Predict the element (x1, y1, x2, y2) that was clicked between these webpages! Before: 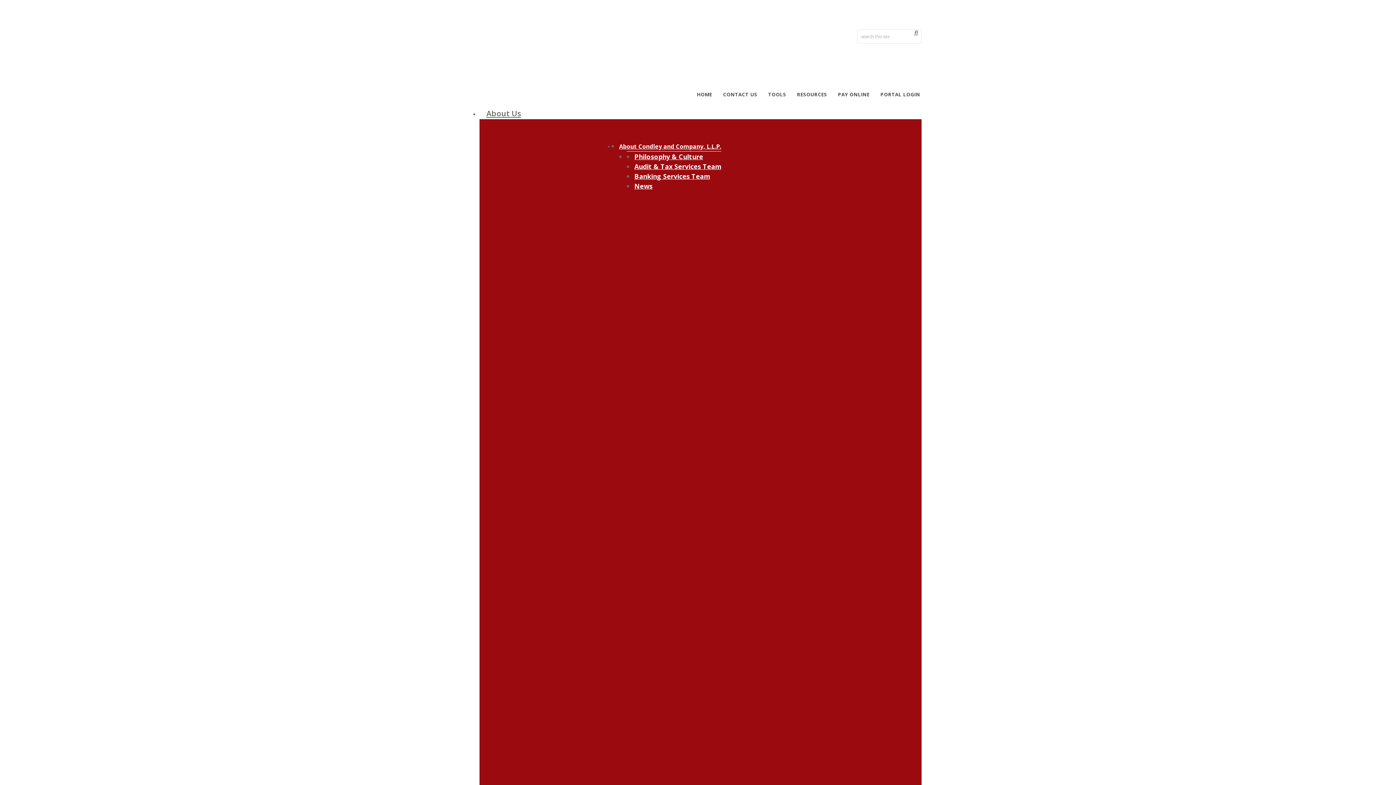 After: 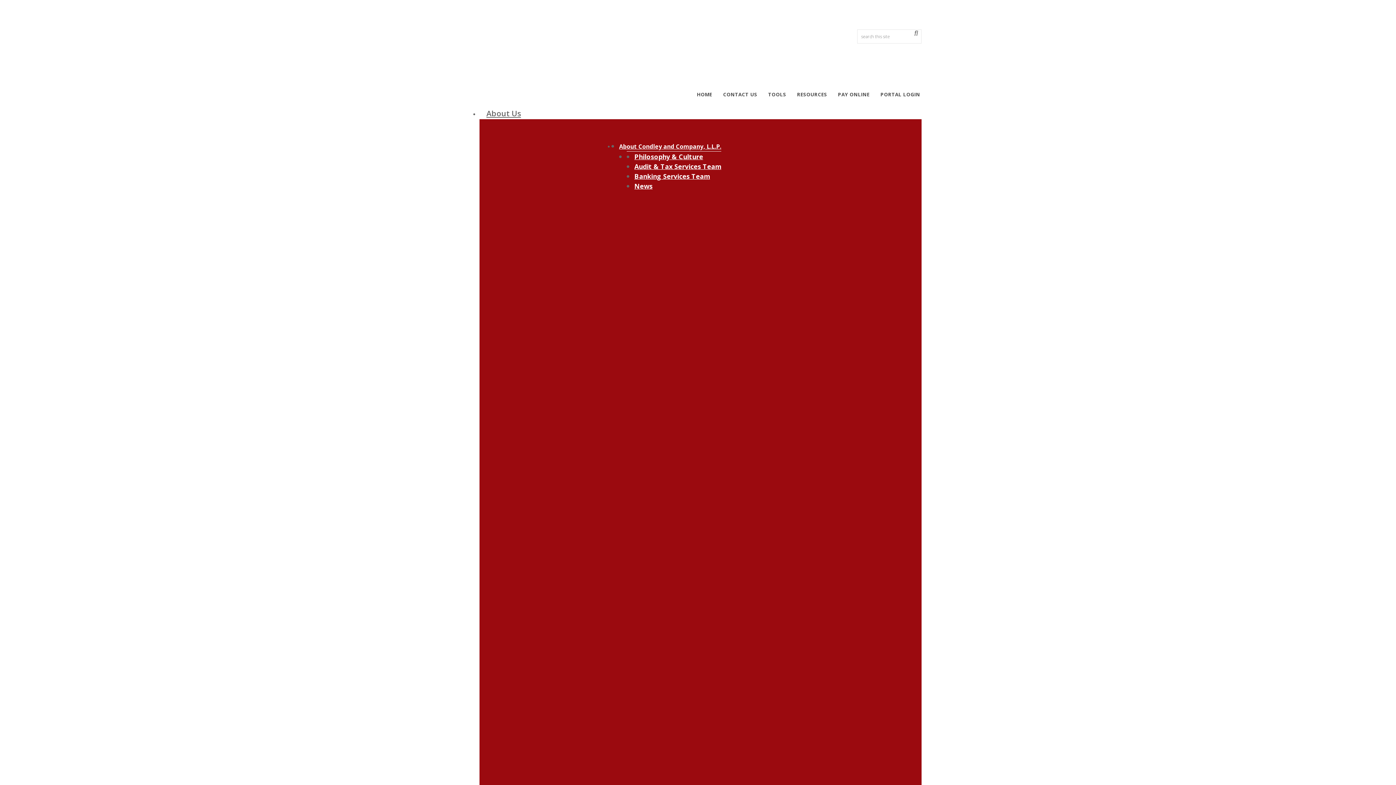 Action: bbox: (778, 32, 781, 40)